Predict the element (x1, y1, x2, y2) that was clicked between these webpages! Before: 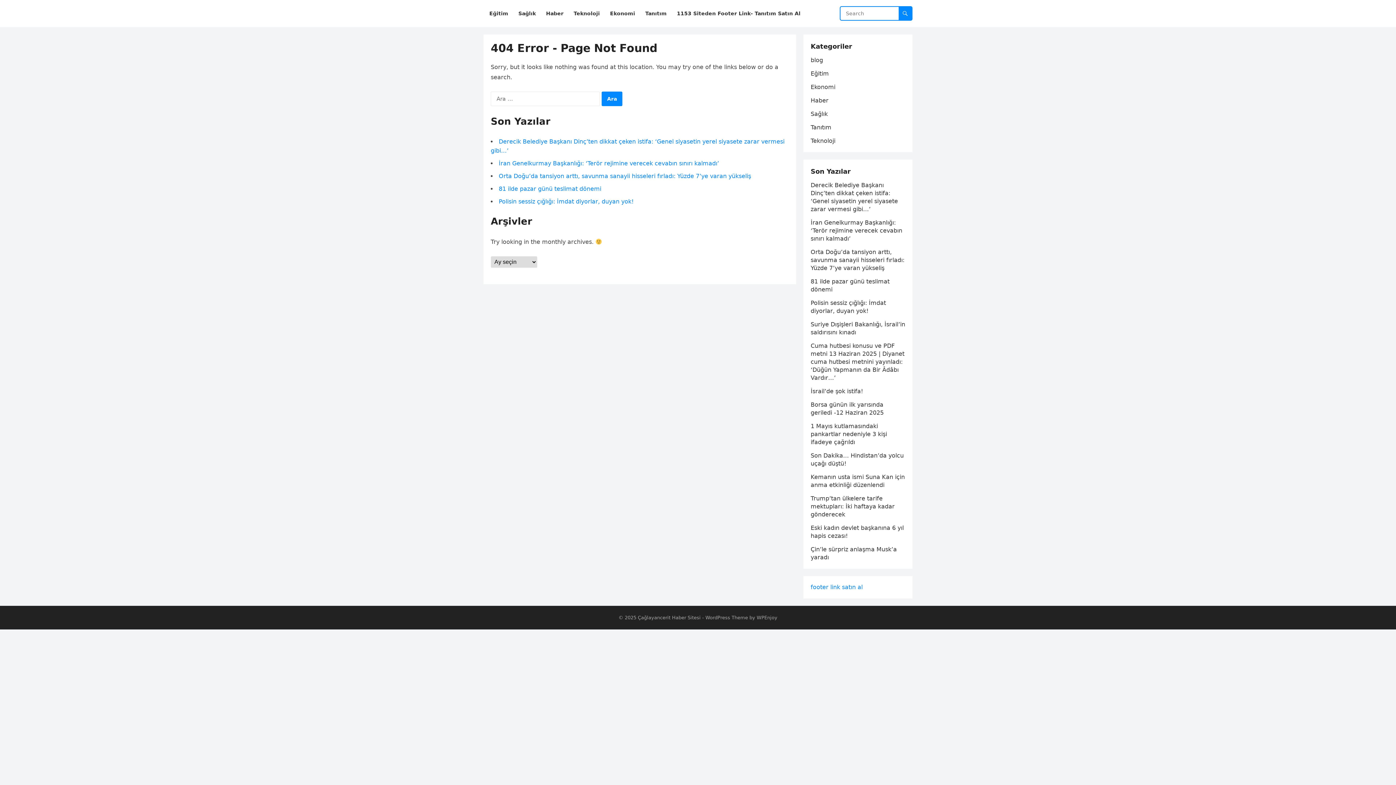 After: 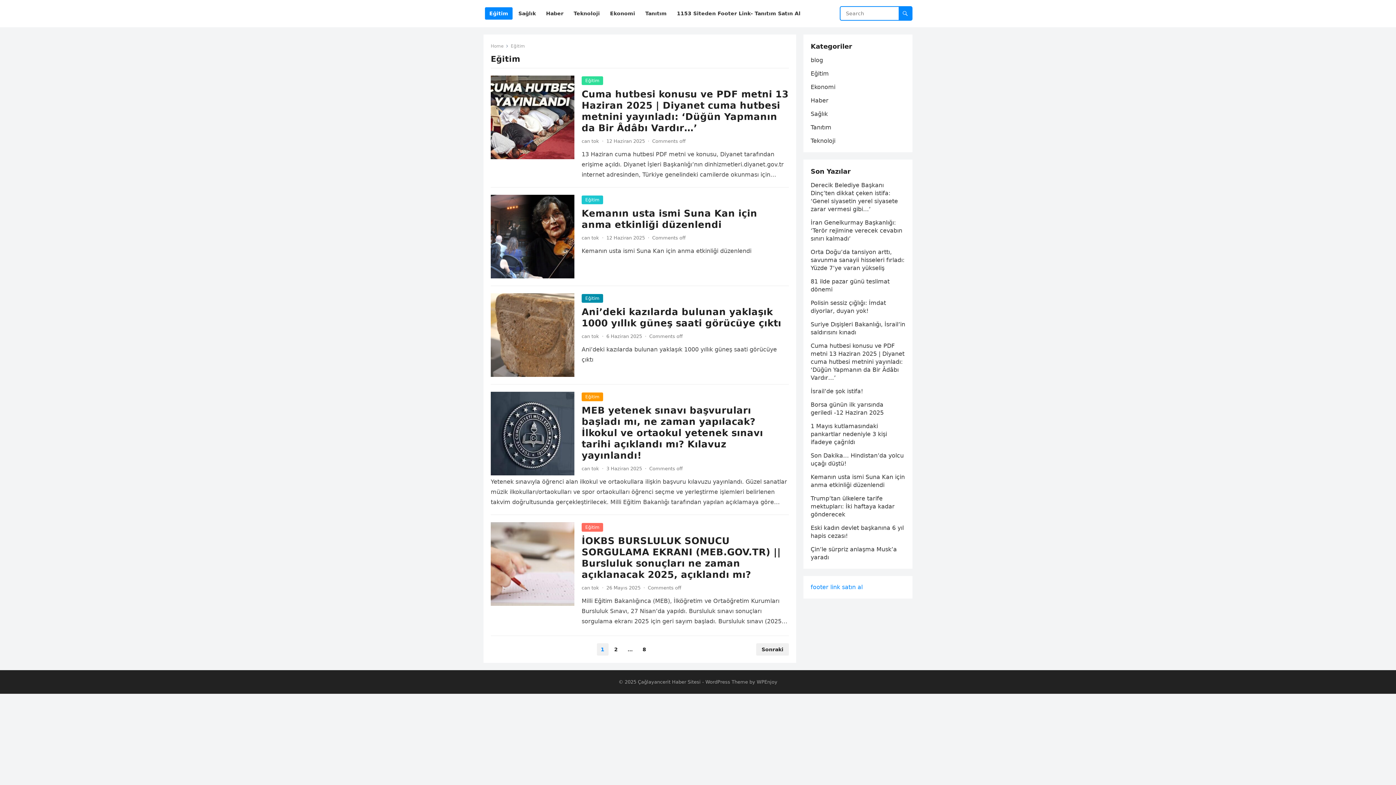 Action: label: Eğitim bbox: (810, 70, 829, 77)